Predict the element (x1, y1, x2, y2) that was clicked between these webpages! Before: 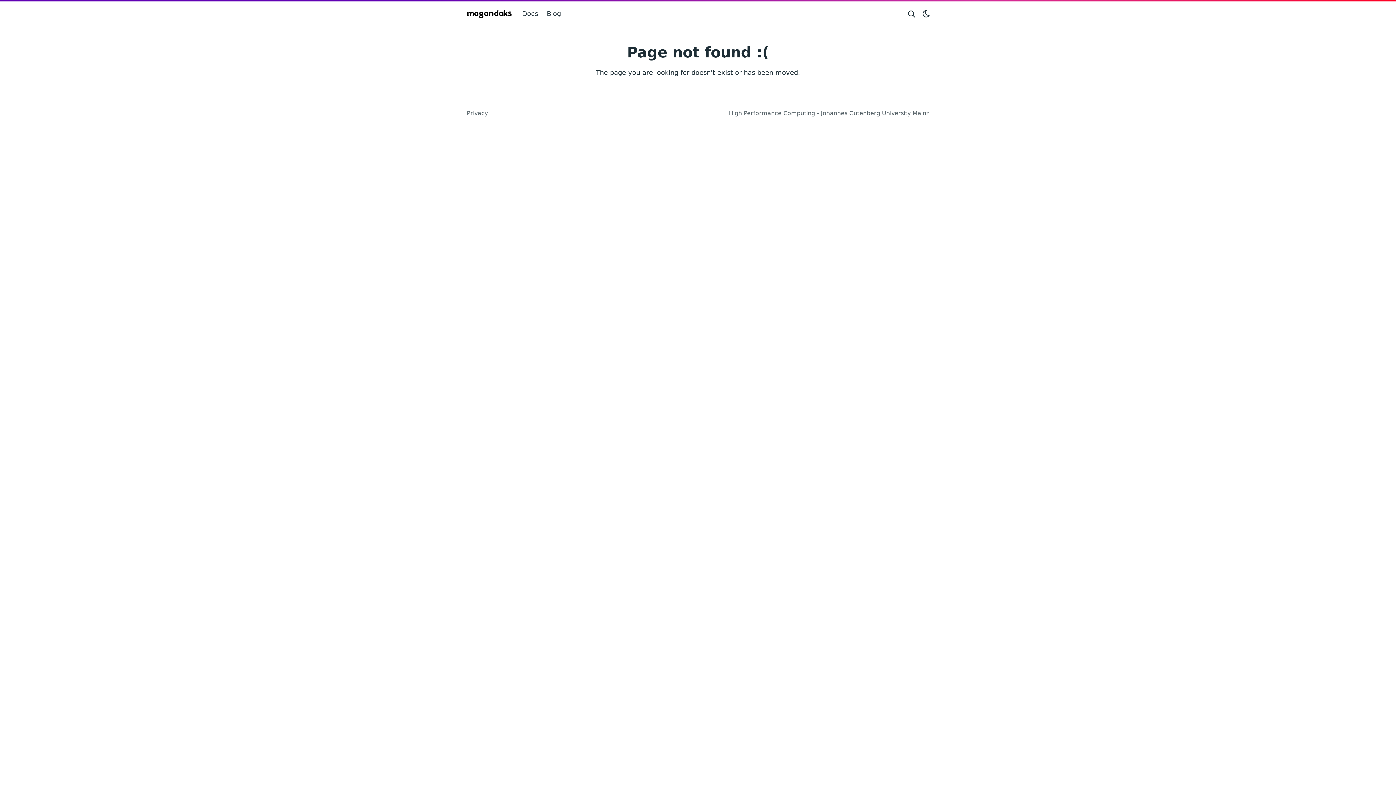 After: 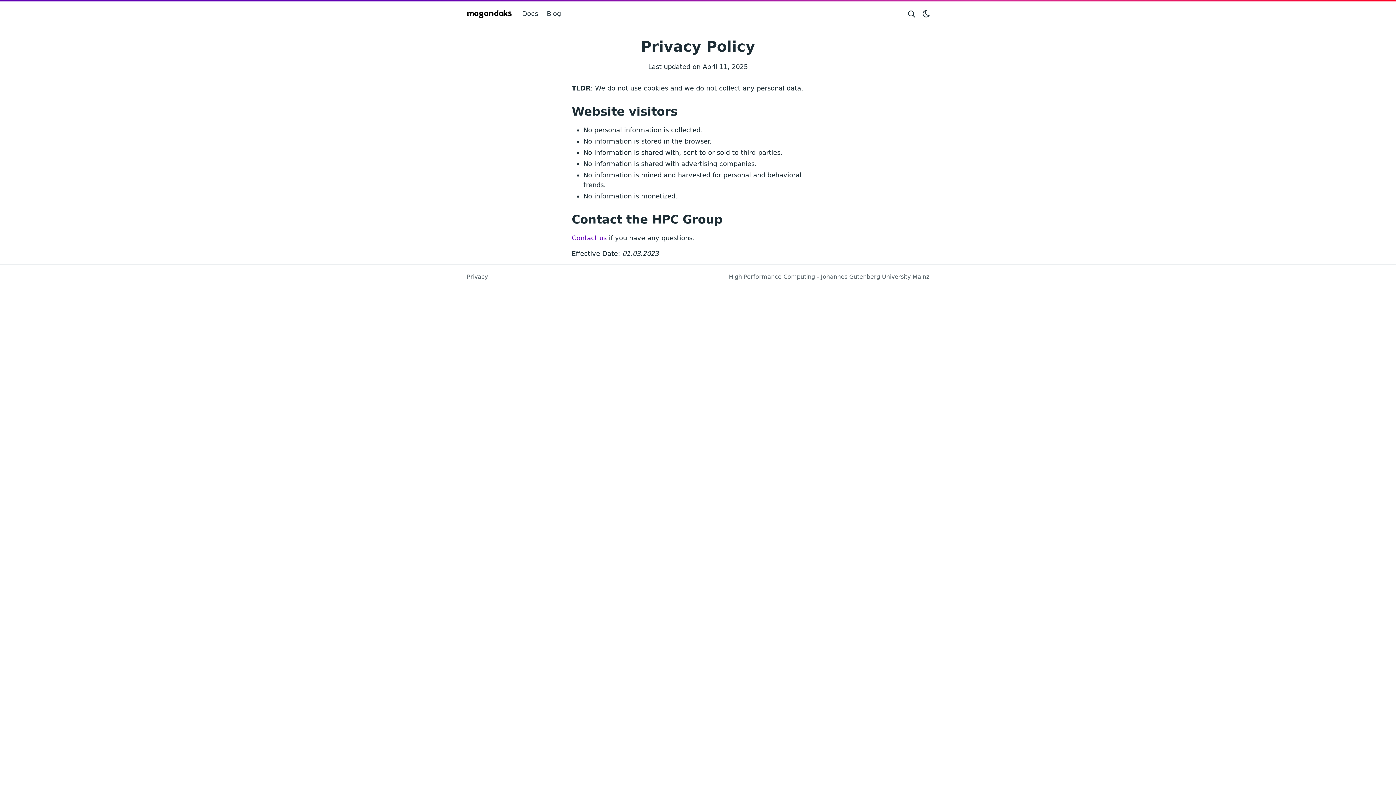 Action: bbox: (466, 109, 488, 116) label: Privacy